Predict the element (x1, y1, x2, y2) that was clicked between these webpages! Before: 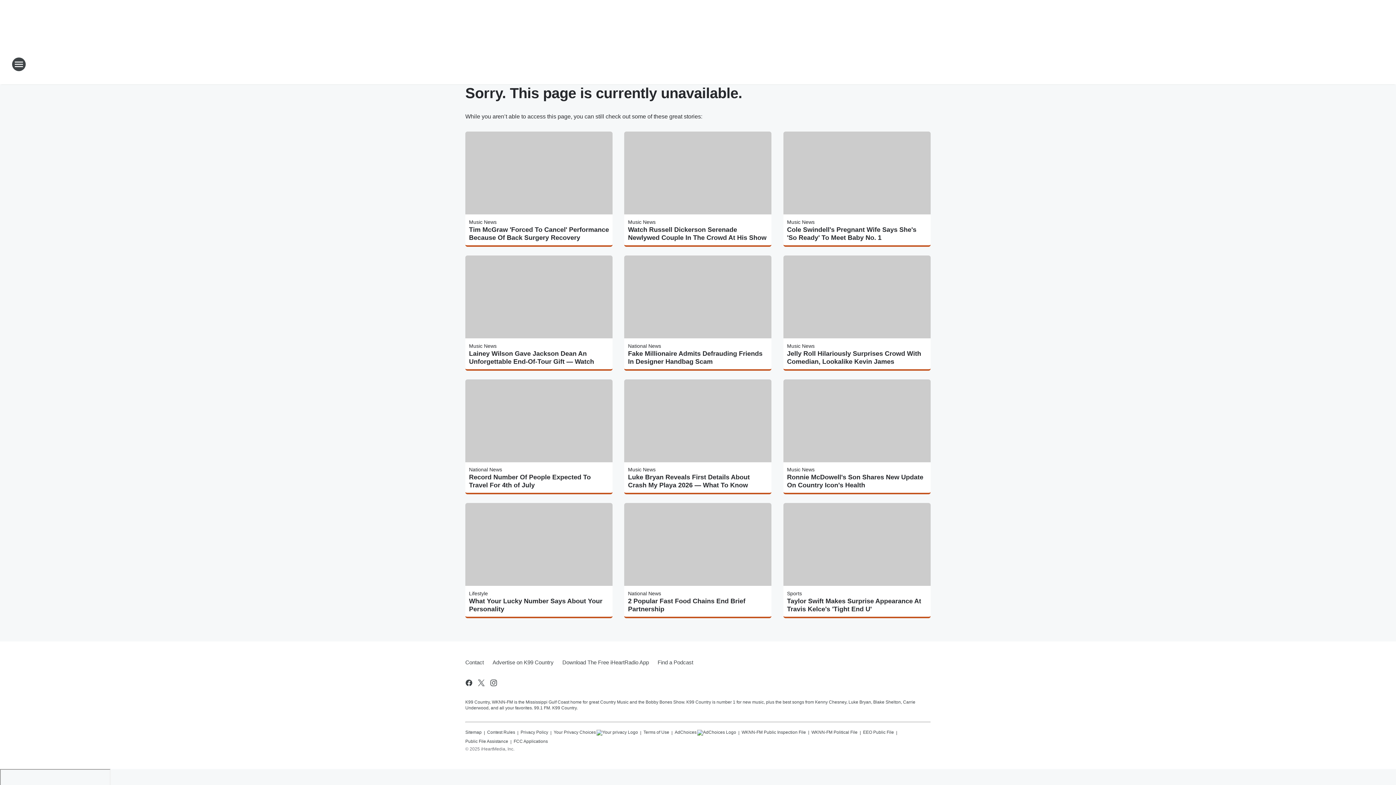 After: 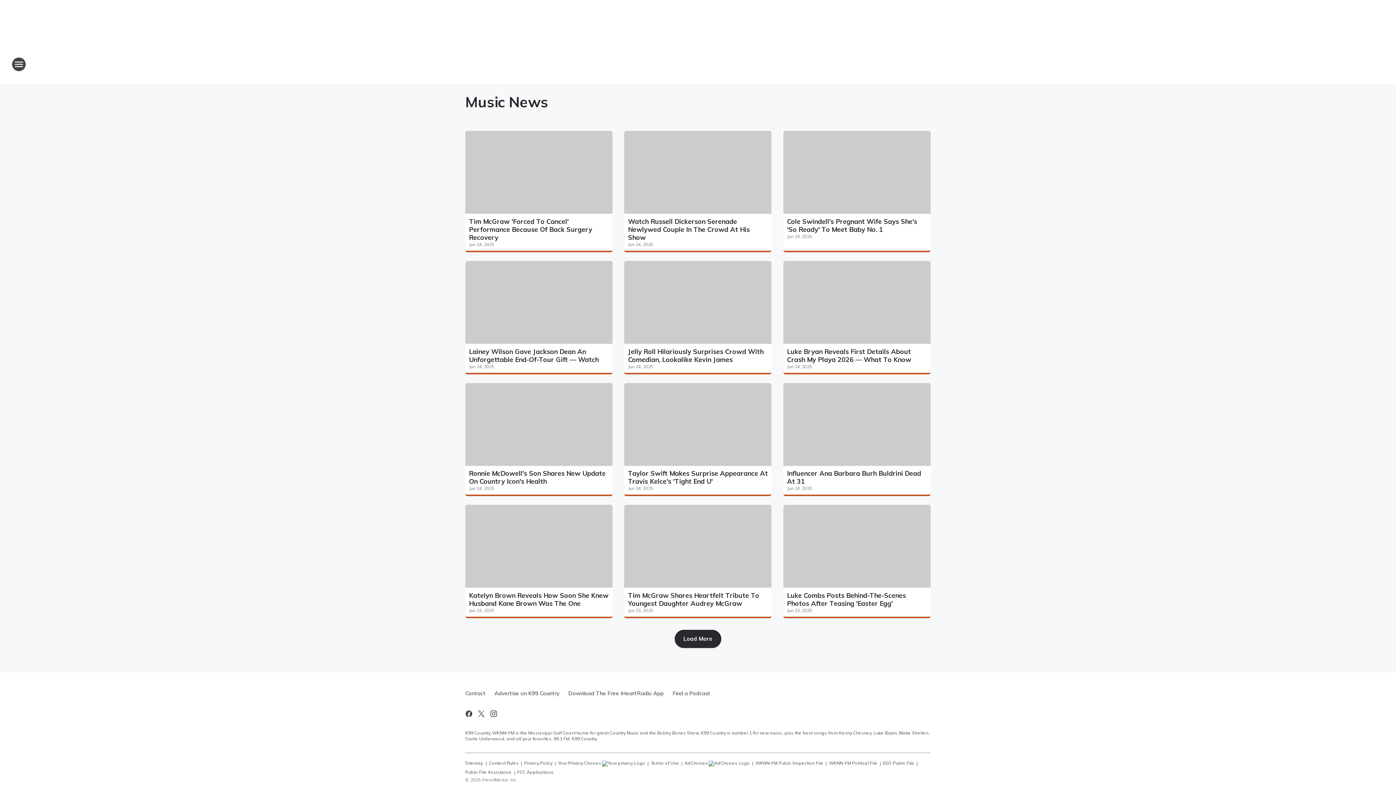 Action: bbox: (787, 343, 814, 348) label: Music News